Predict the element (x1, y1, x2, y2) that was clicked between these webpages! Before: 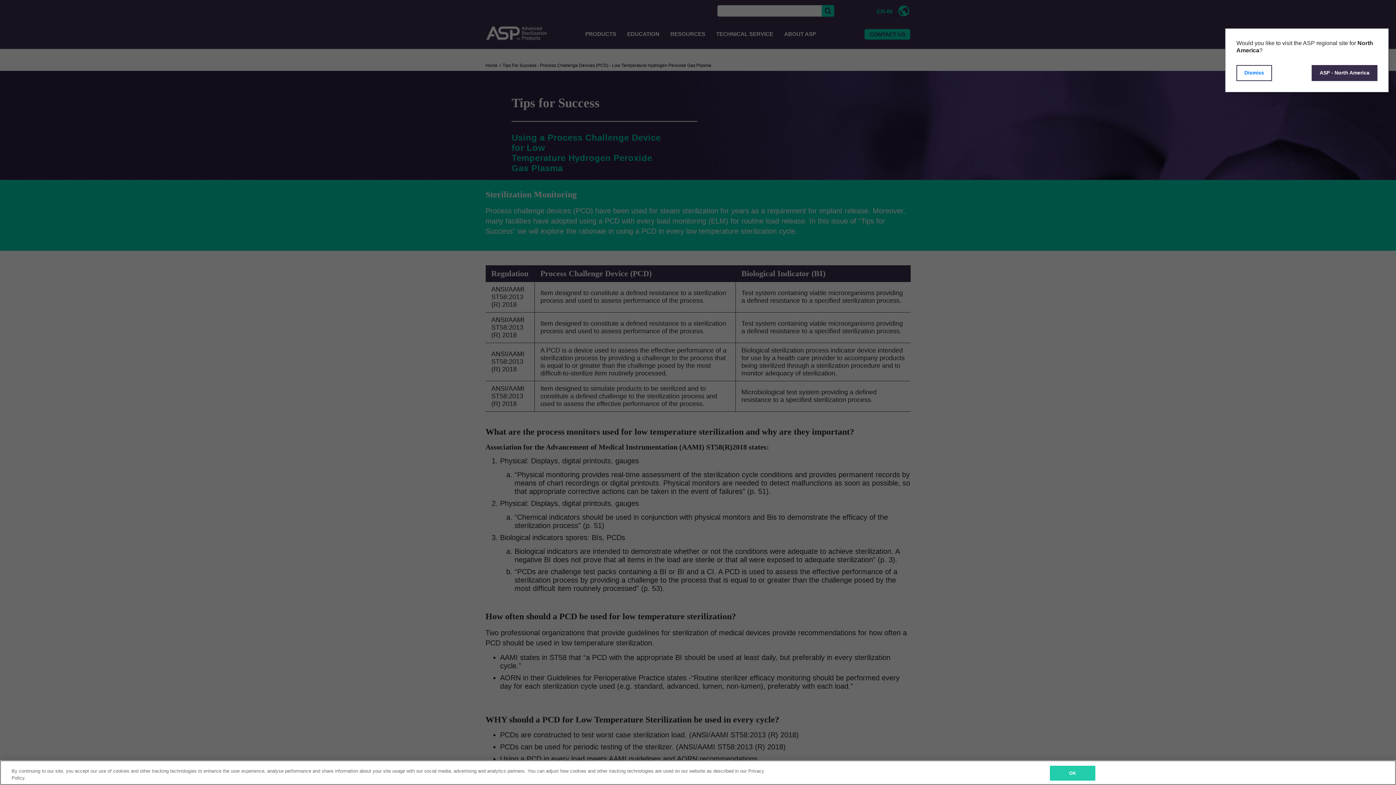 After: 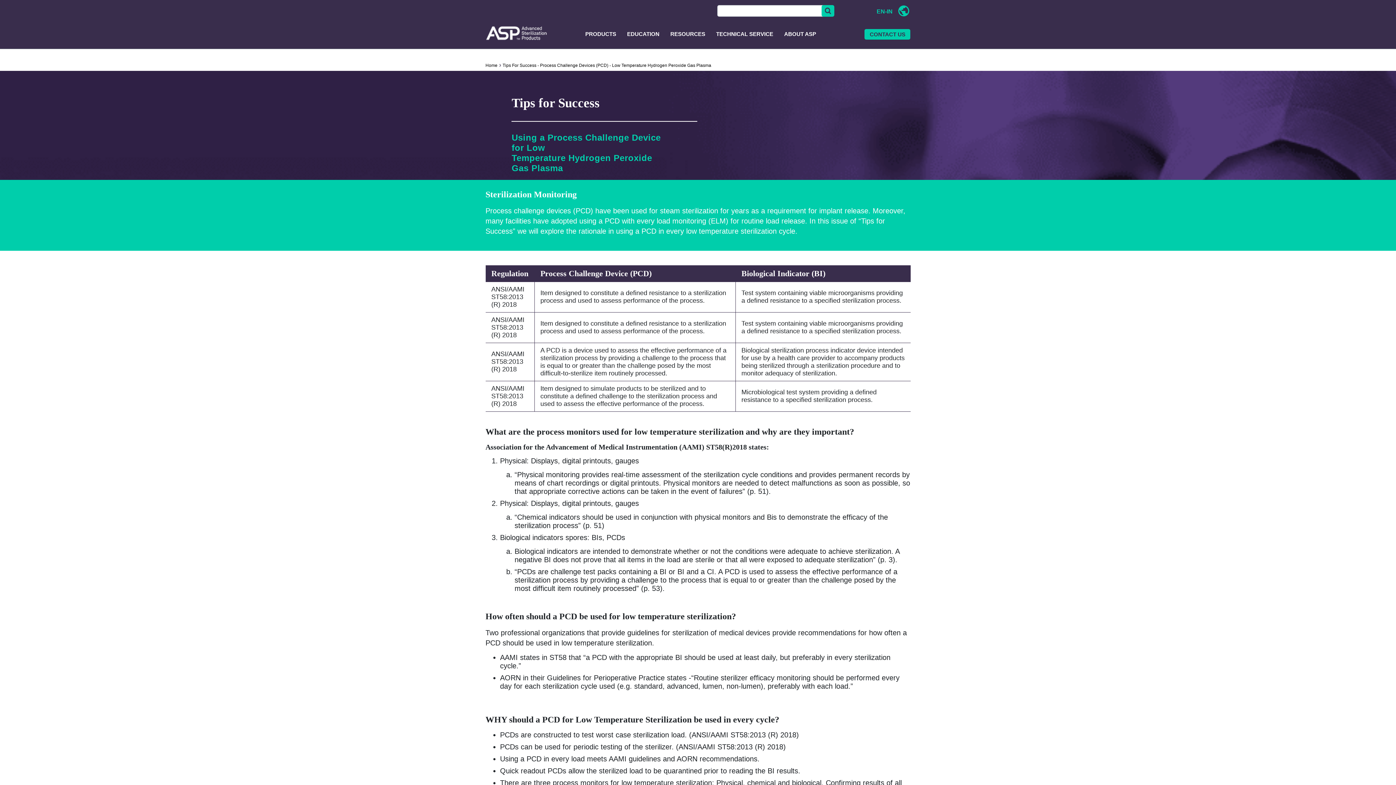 Action: label: Dismiss bbox: (1244, 69, 1264, 75)